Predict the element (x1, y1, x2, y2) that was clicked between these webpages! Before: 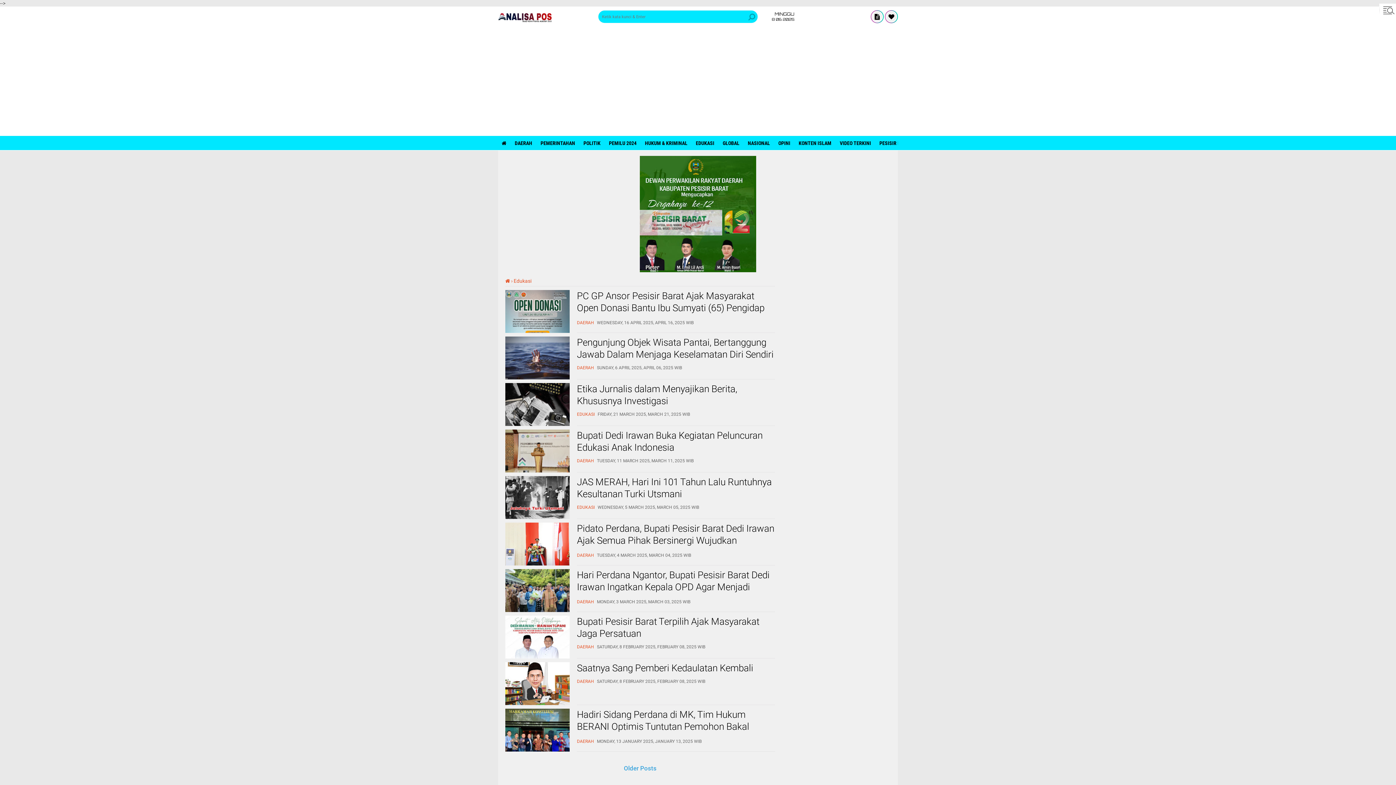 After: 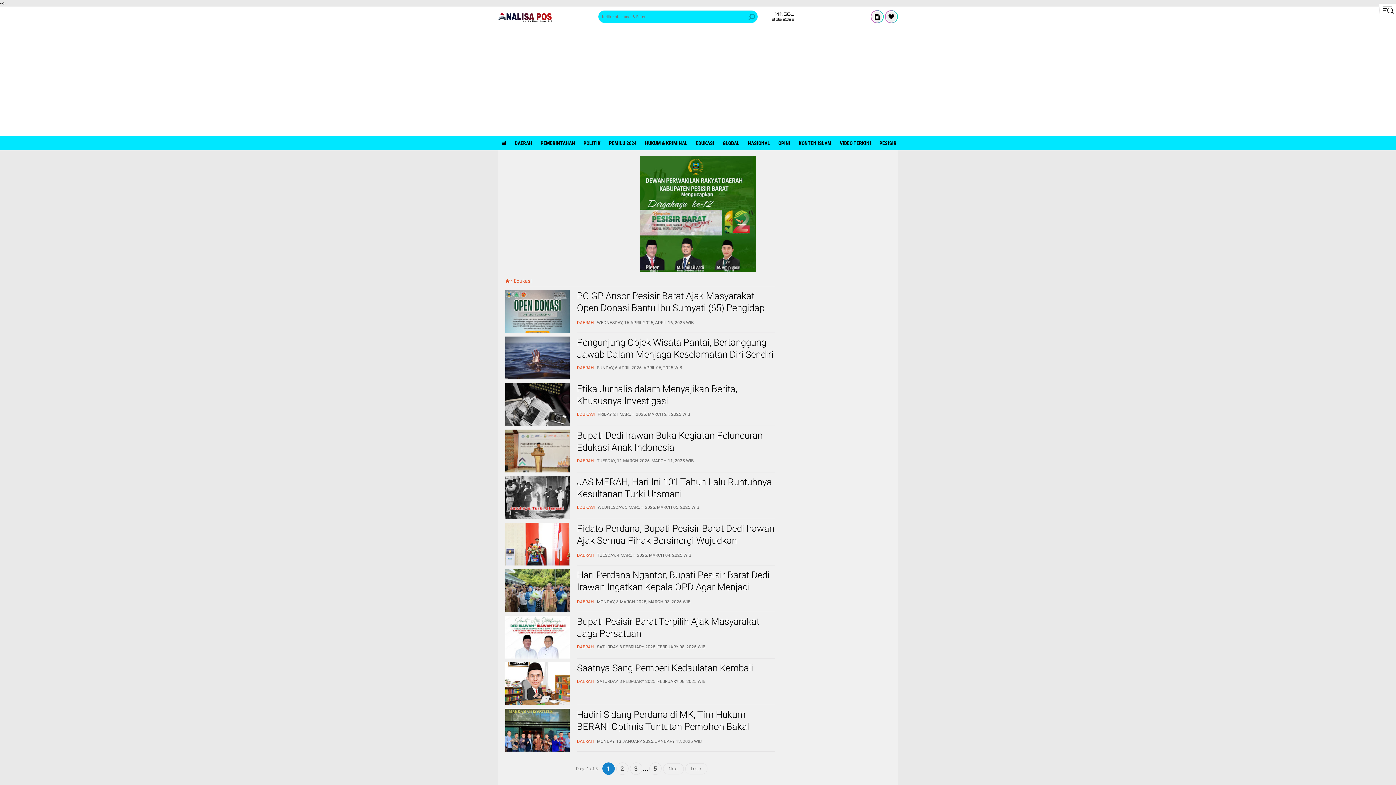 Action: label: EDUKASI bbox: (692, 136, 718, 150)